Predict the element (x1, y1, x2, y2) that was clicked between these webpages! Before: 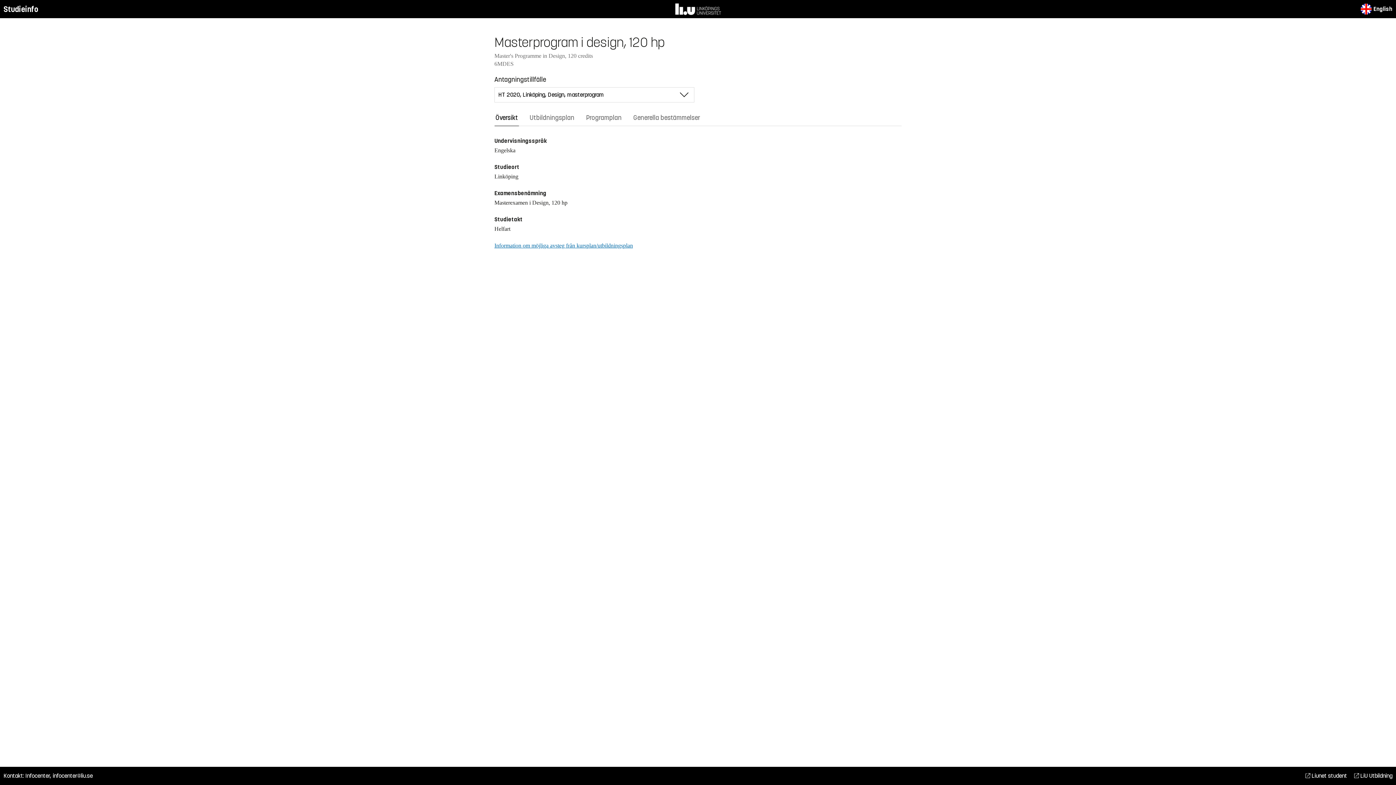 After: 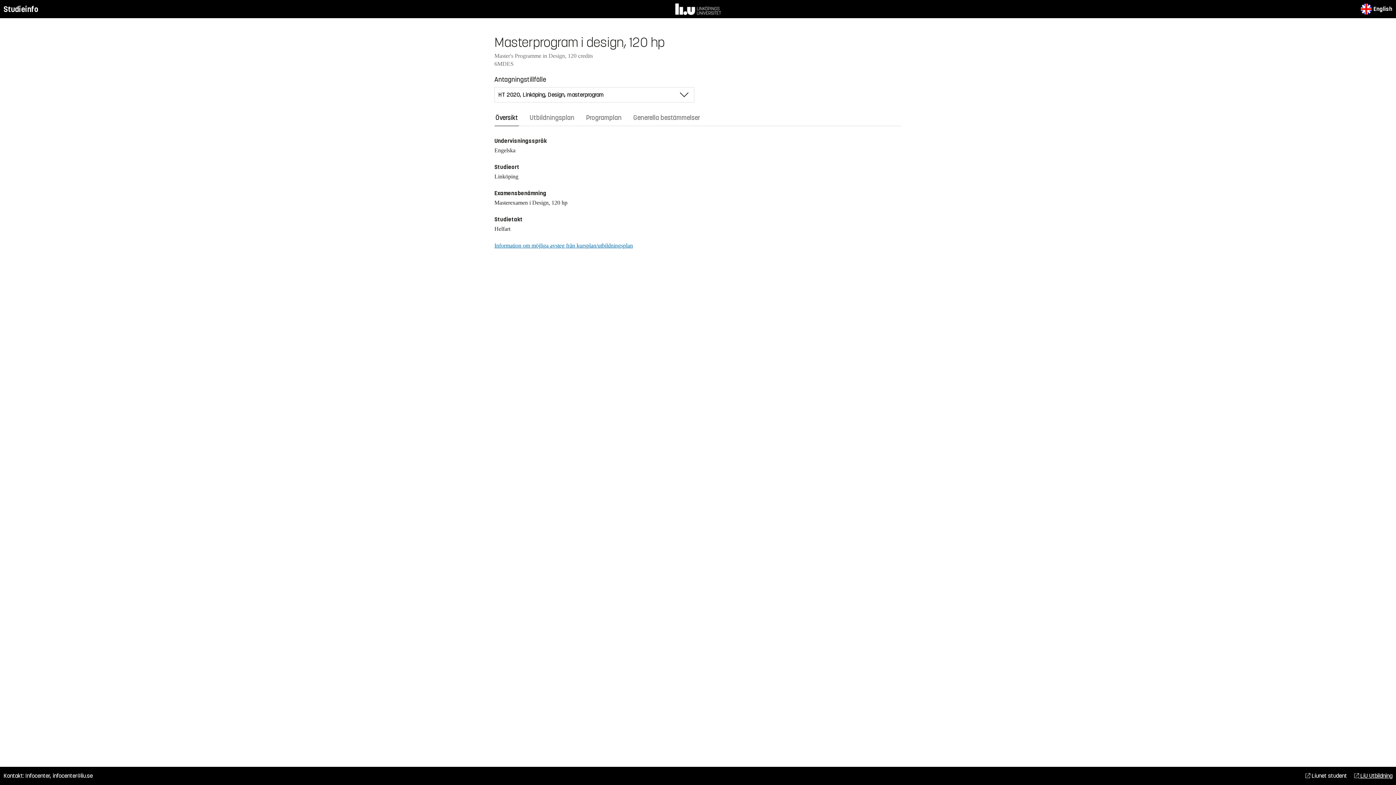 Action: label:  LiU Utbildning bbox: (1354, 772, 1392, 780)